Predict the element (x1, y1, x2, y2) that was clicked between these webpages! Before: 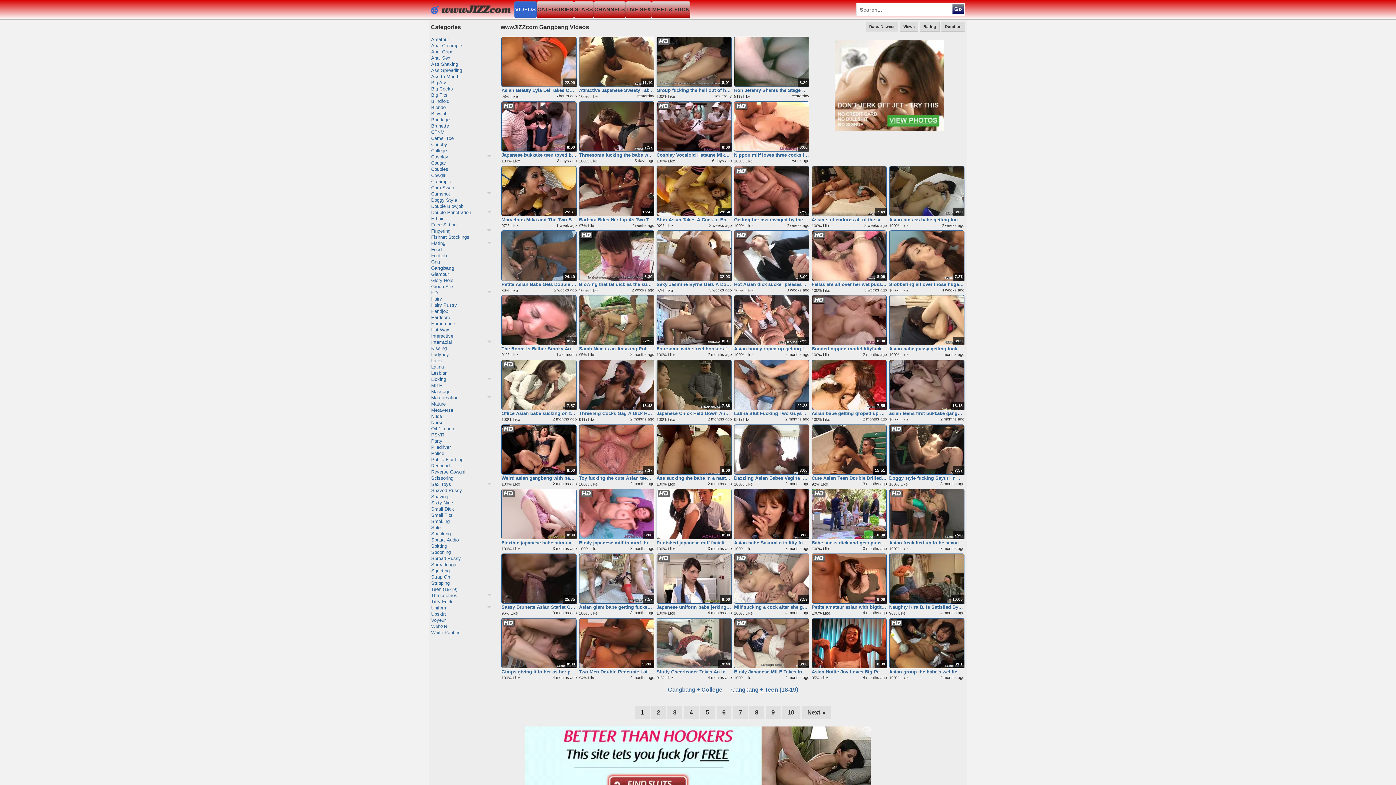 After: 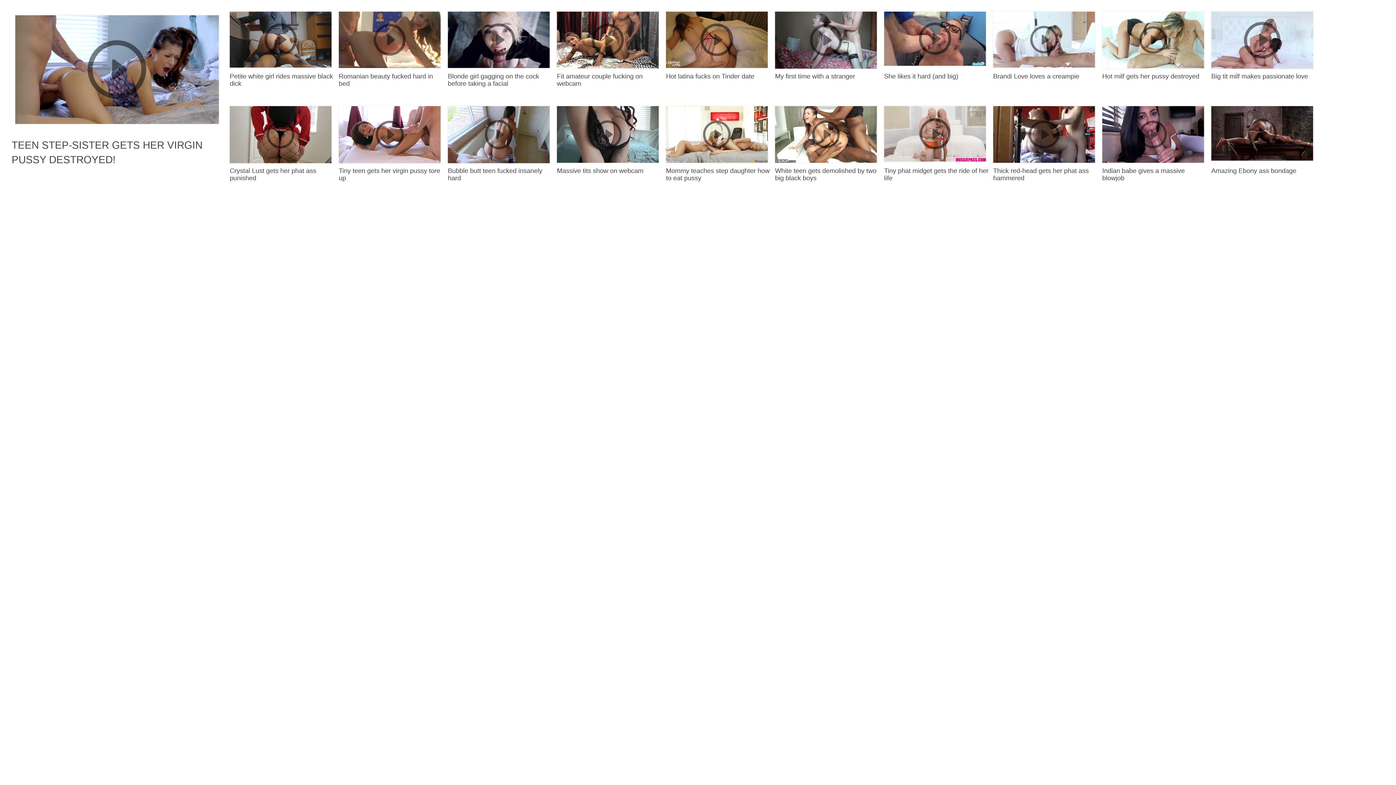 Action: label: 15:42 bbox: (579, 166, 654, 216)